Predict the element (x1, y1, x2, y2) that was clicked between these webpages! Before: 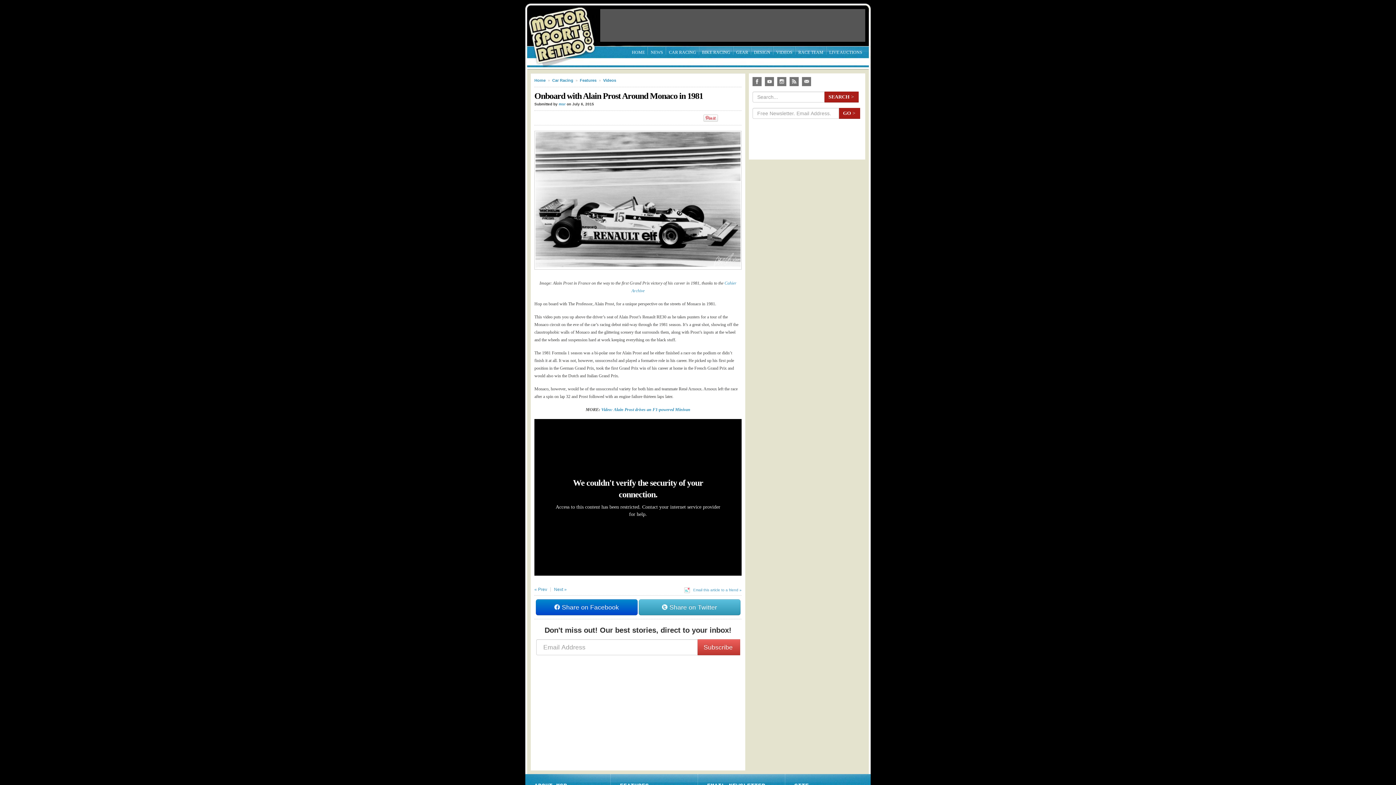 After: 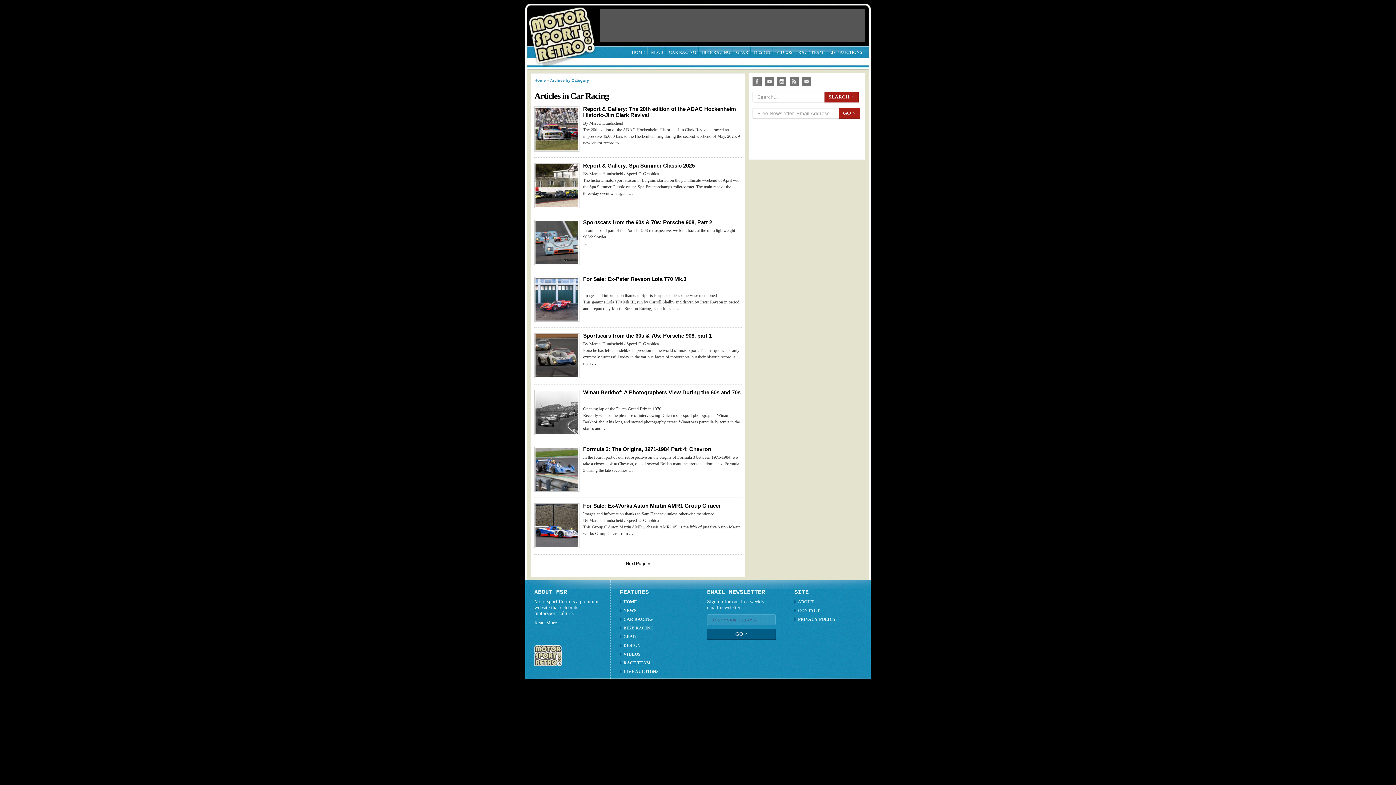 Action: label: Car Racing bbox: (552, 78, 573, 82)